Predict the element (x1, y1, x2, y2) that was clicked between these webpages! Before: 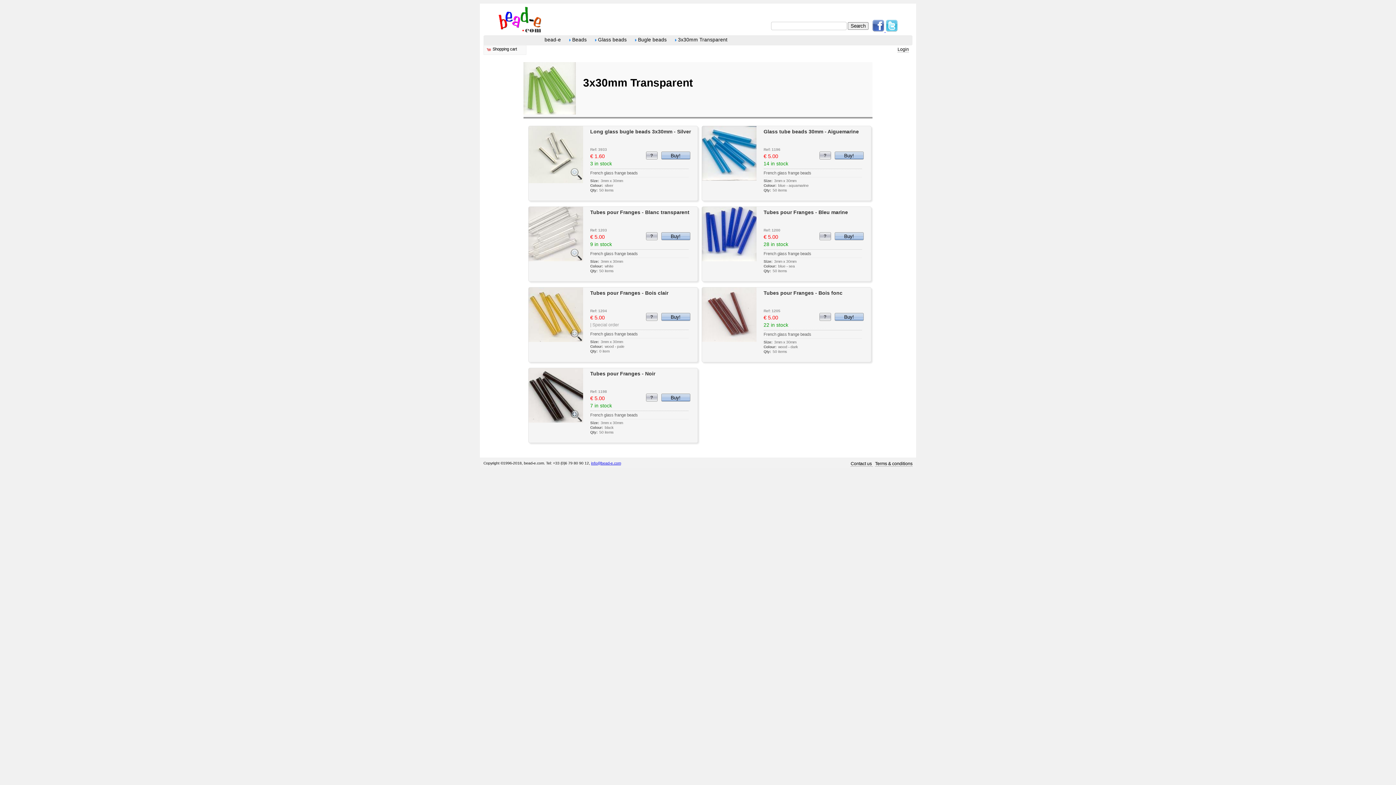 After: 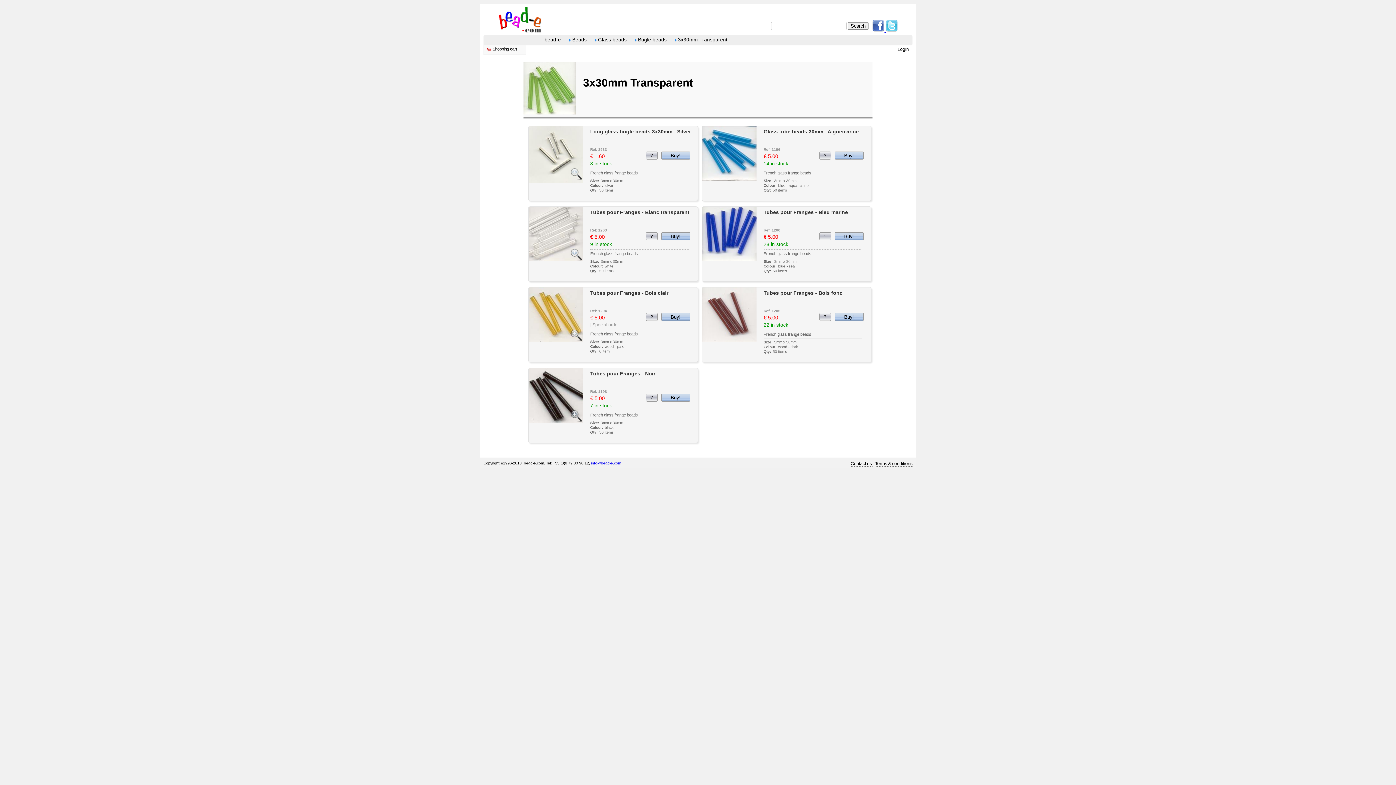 Action: bbox: (591, 461, 621, 465) label: info@bead-e.com